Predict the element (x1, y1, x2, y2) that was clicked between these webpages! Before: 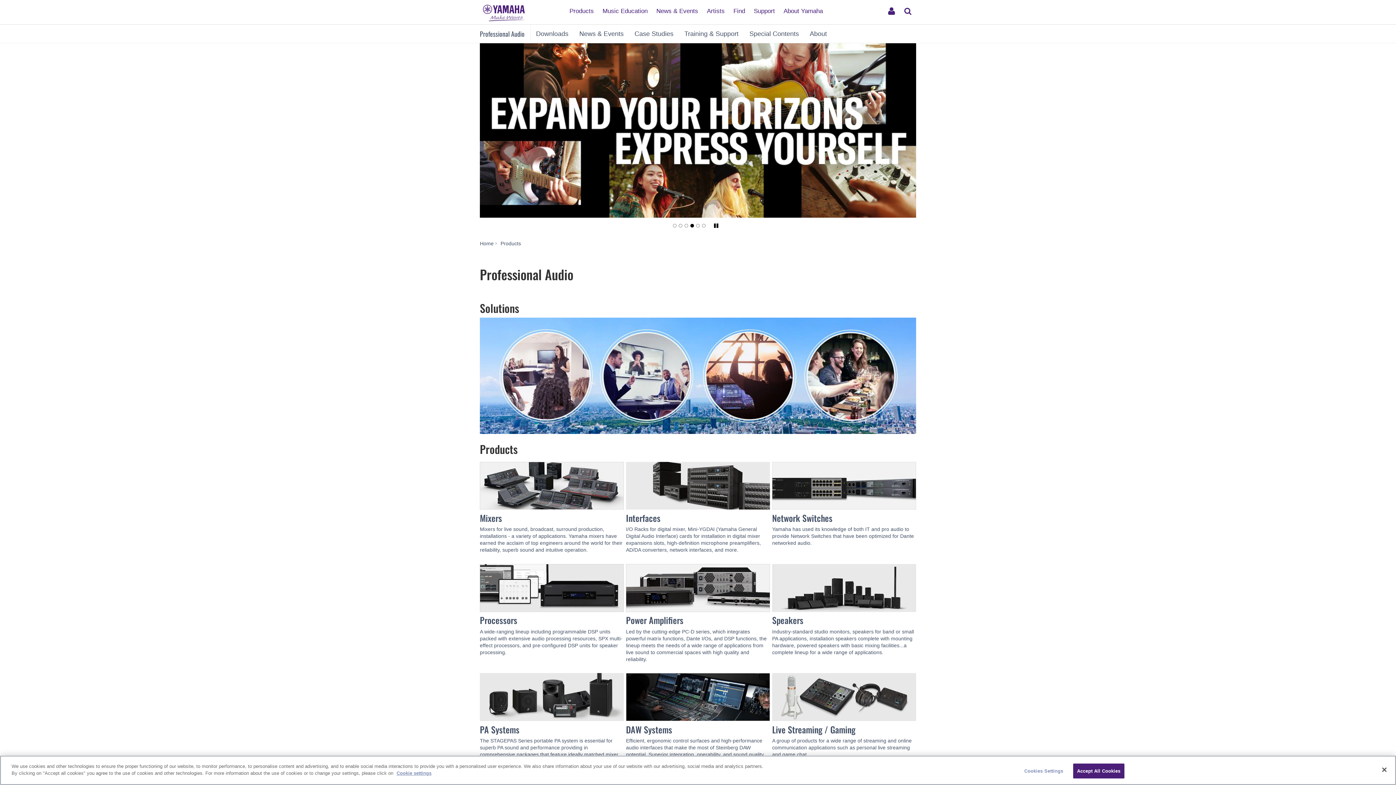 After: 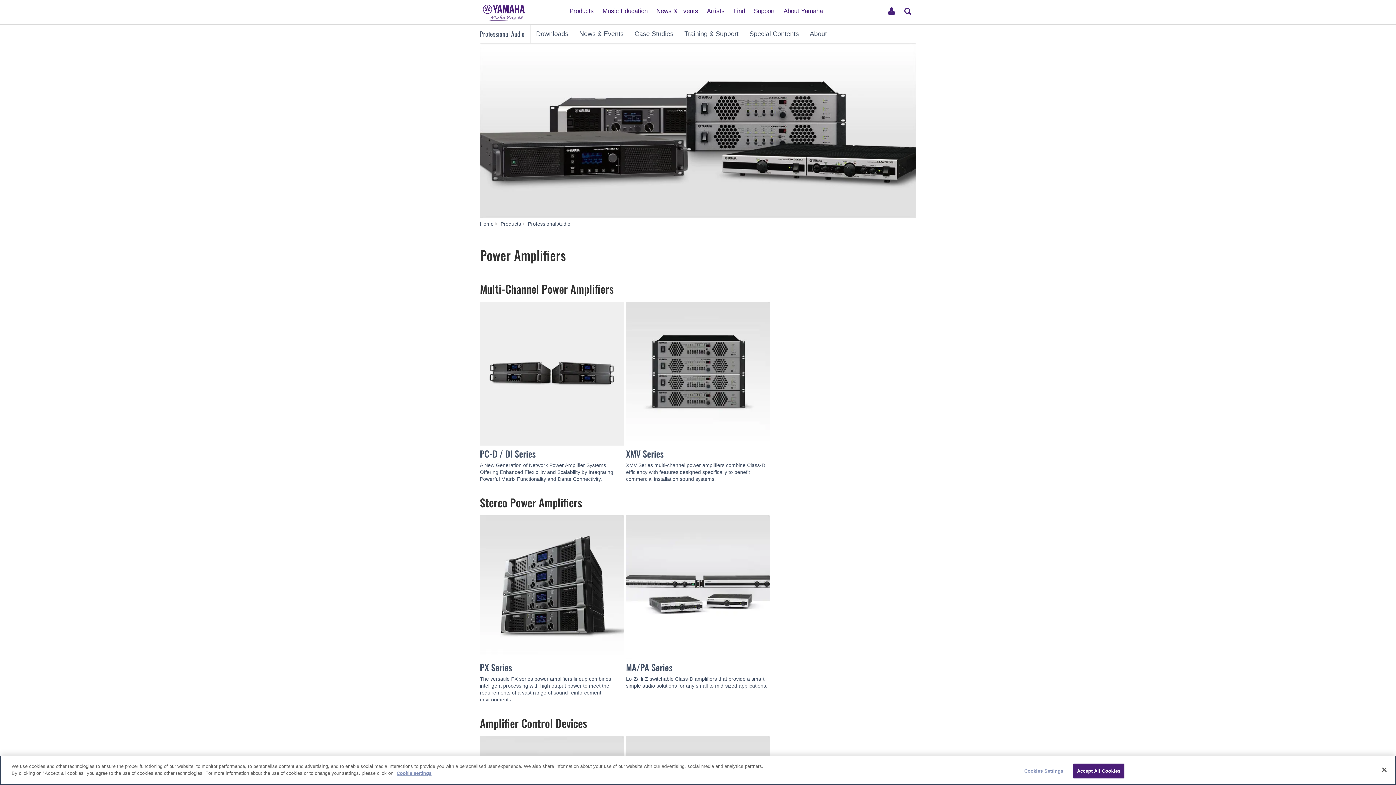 Action: bbox: (626, 564, 770, 663) label: Power Amplifiers

Led by the cutting-edge PC-D series, which integrates powerful matrix functions, Dante I/Os, and DSP functions, the lineup meets the needs of a wide range of applications from live sound to commercial spaces with high quality and reliability.